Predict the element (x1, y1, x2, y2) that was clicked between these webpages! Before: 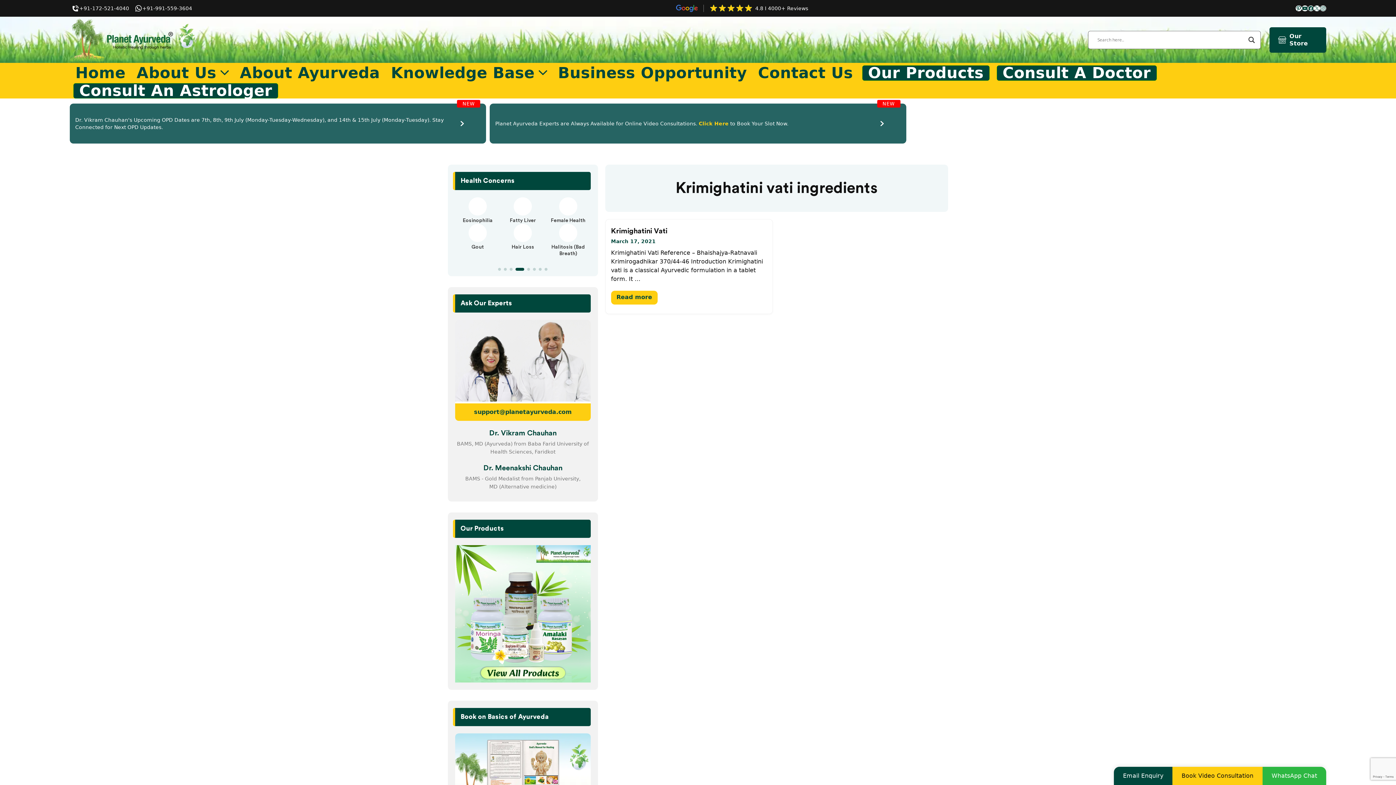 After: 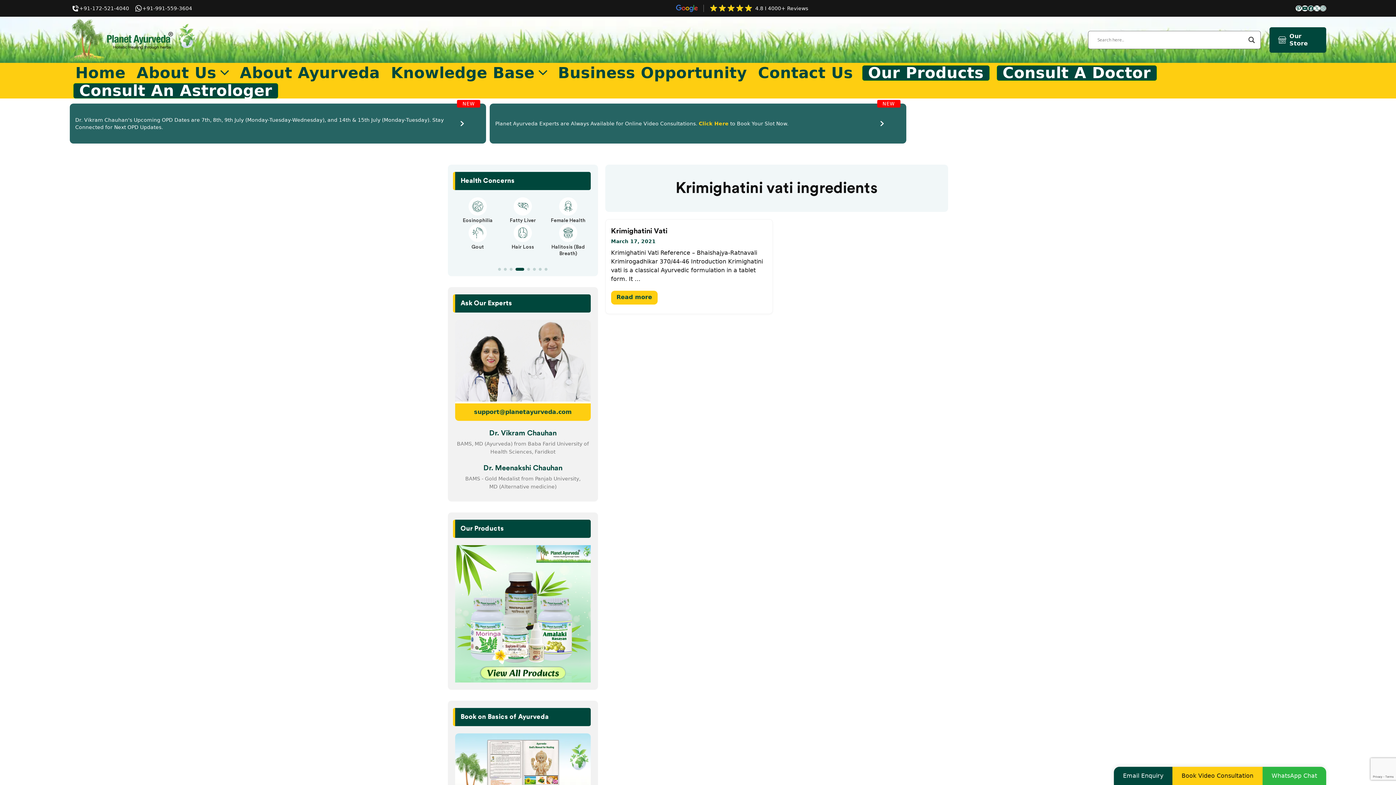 Action: label: +91-172-521-4040 bbox: (69, 2, 131, 14)